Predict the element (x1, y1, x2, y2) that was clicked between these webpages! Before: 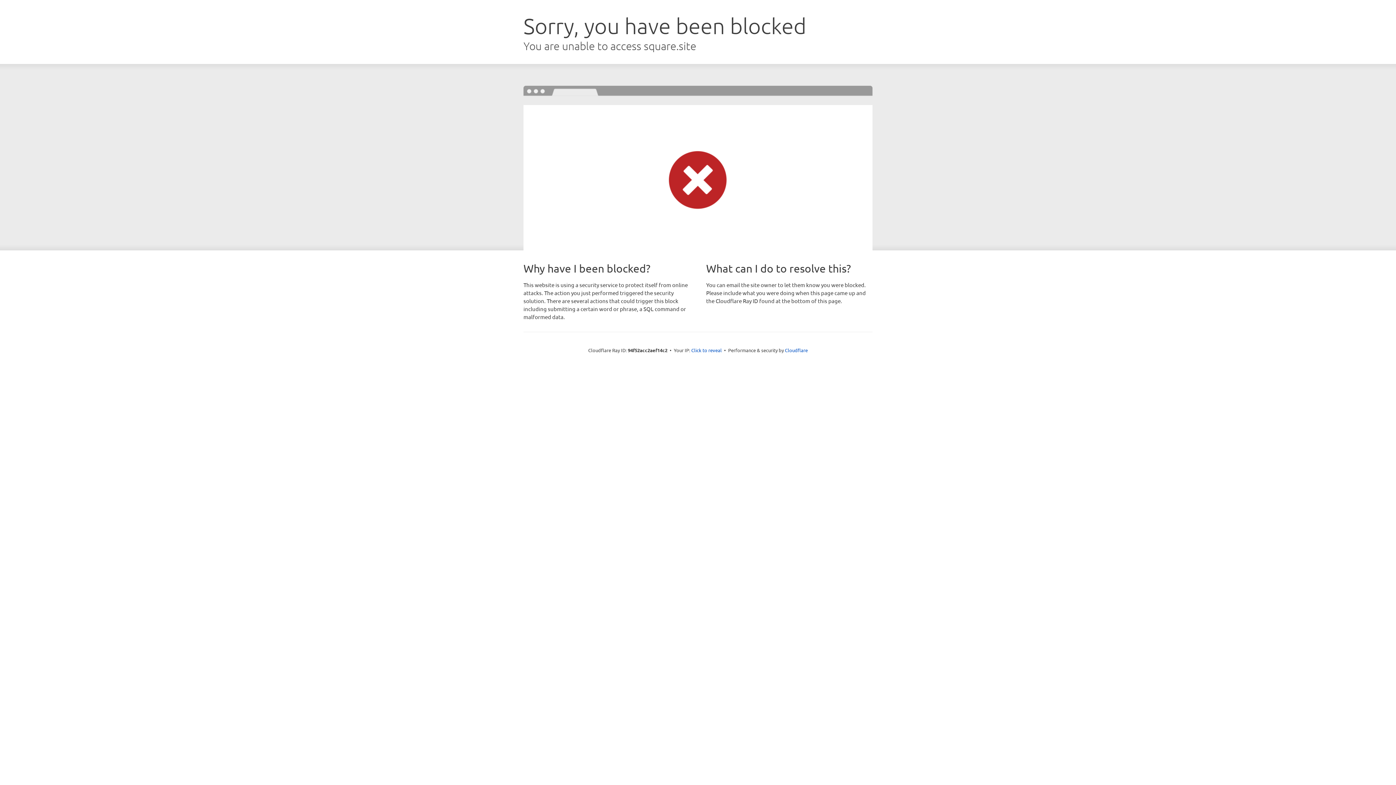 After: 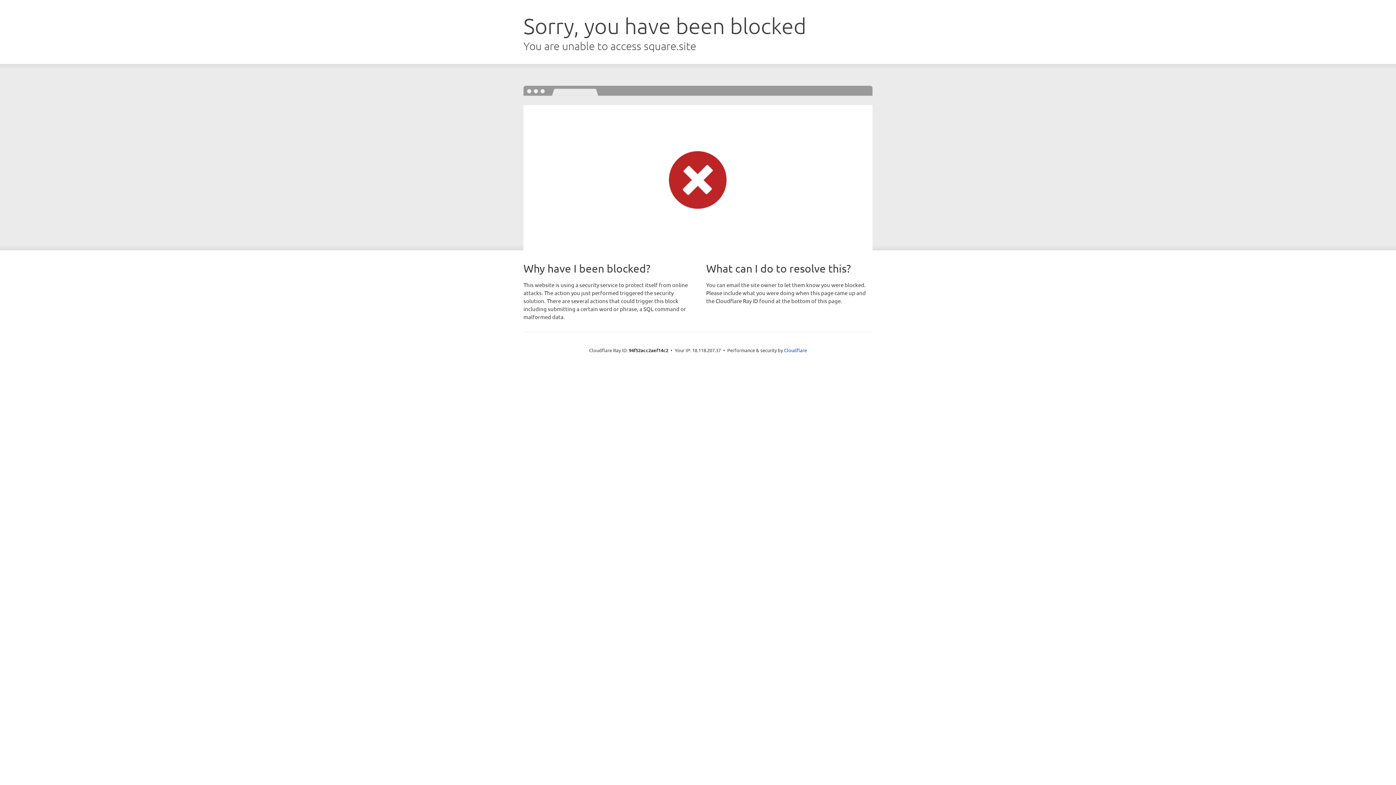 Action: label: Click to reveal bbox: (691, 346, 722, 353)